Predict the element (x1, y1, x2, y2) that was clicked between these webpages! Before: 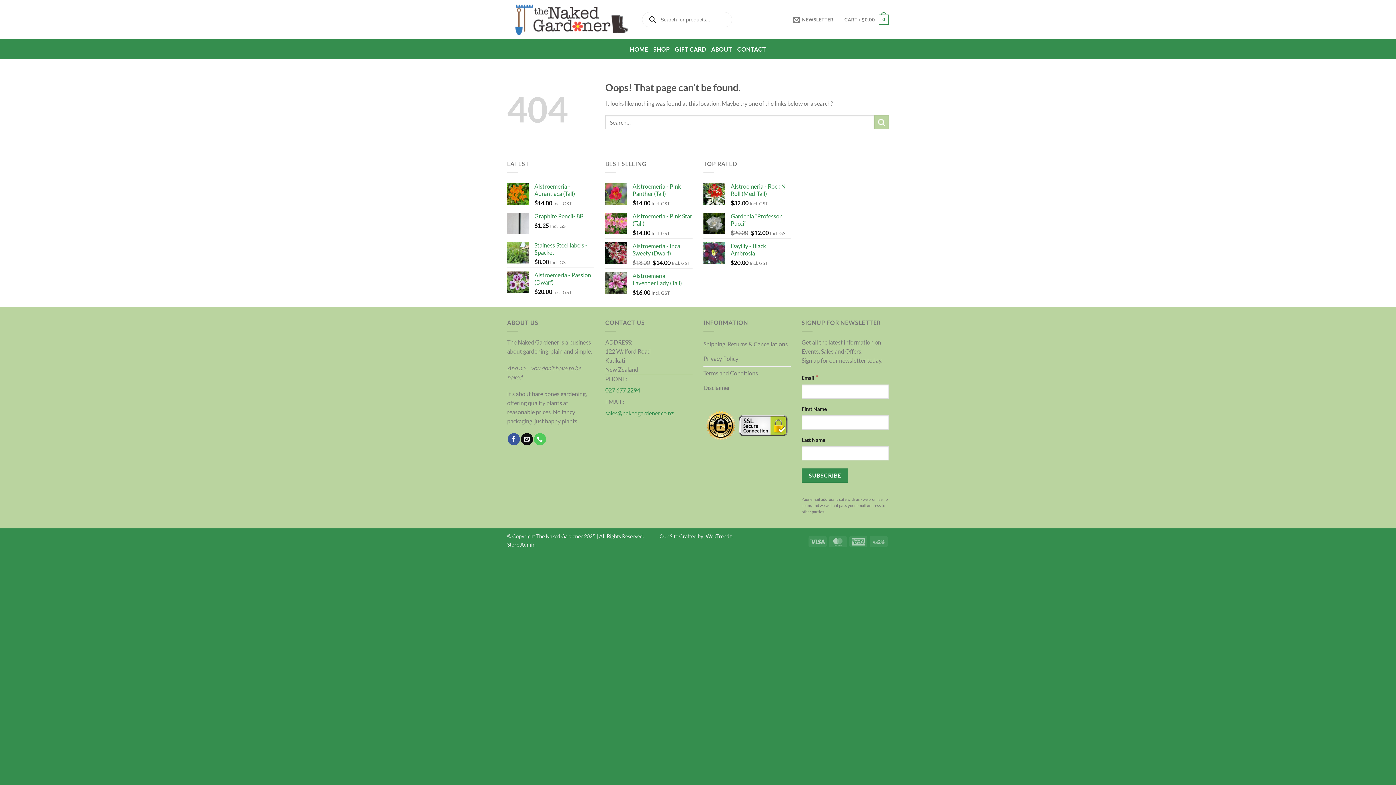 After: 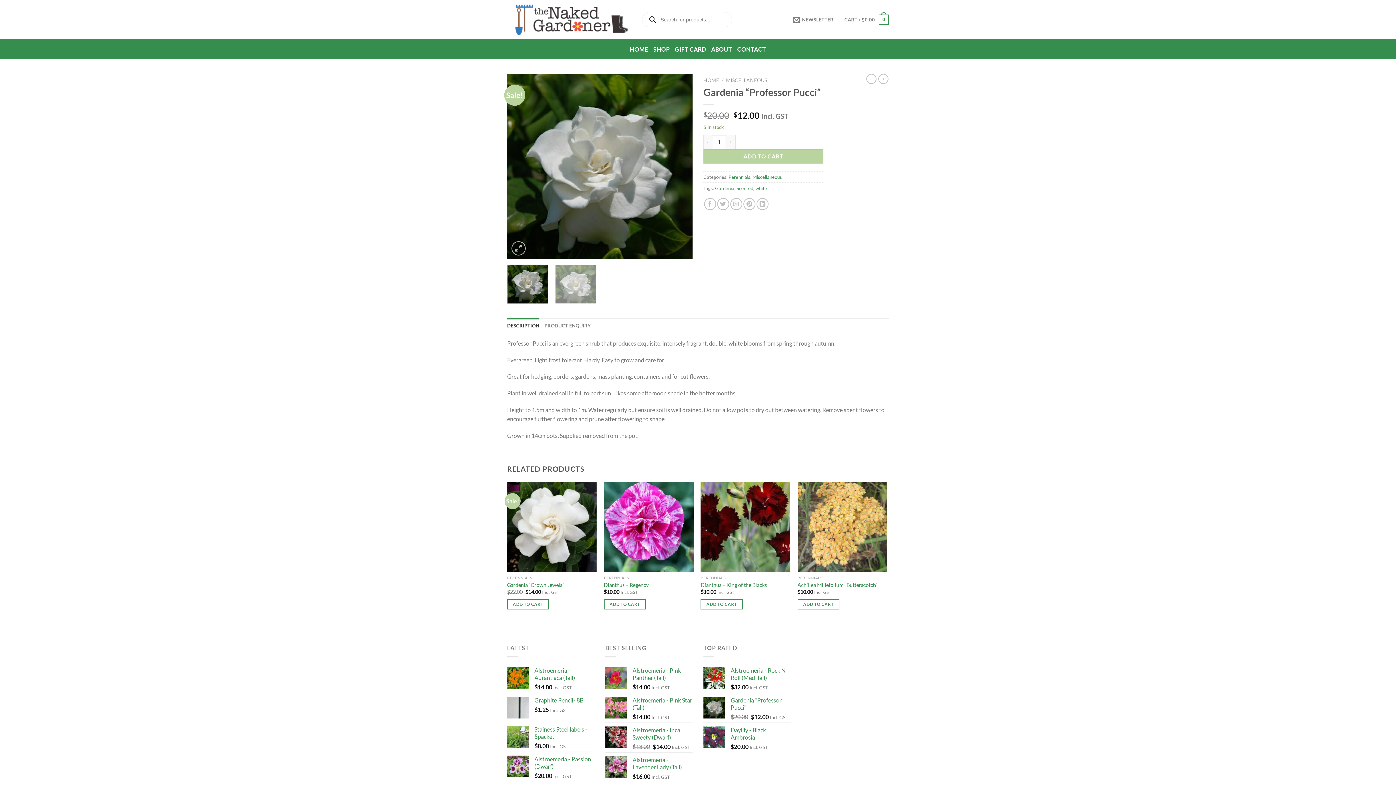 Action: label: Gardenia "Professor Pucci" bbox: (730, 212, 790, 227)